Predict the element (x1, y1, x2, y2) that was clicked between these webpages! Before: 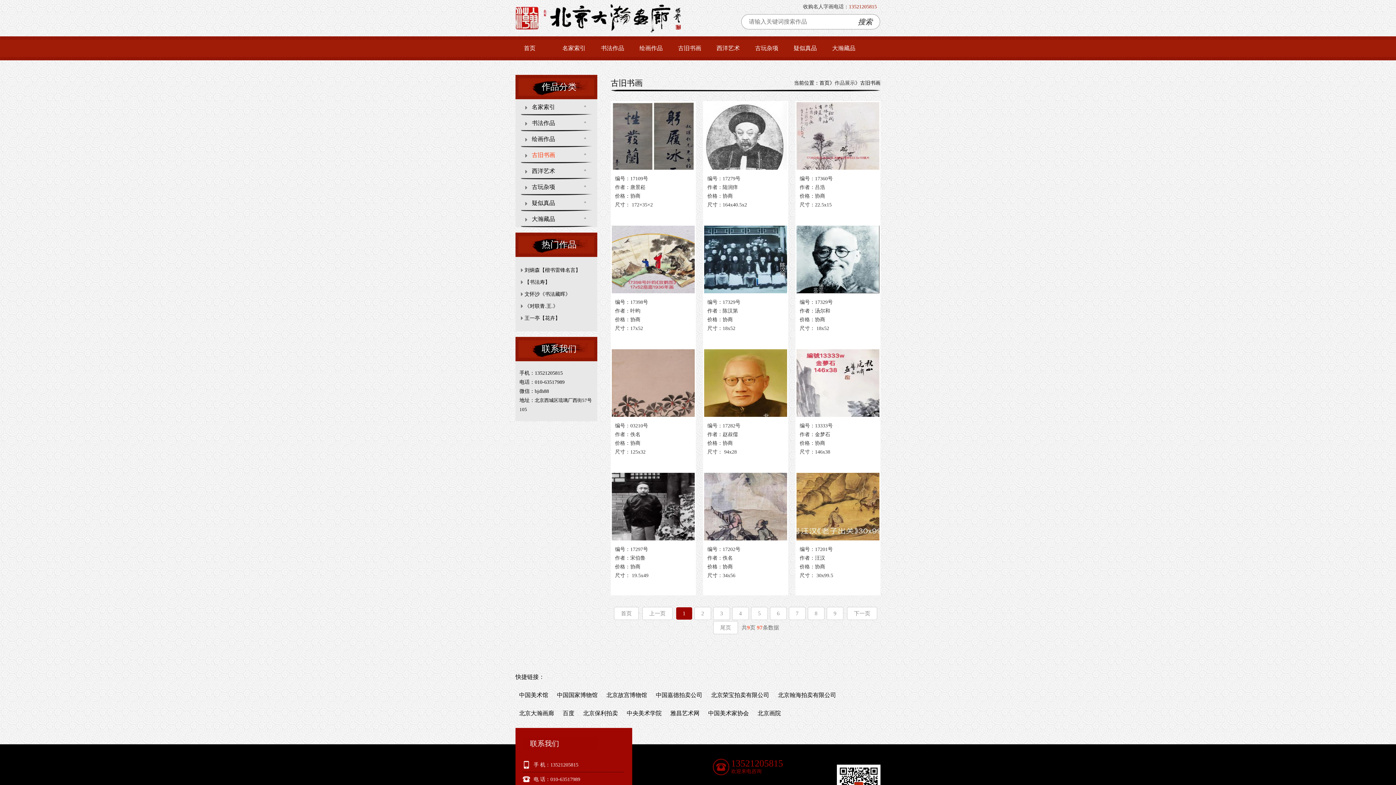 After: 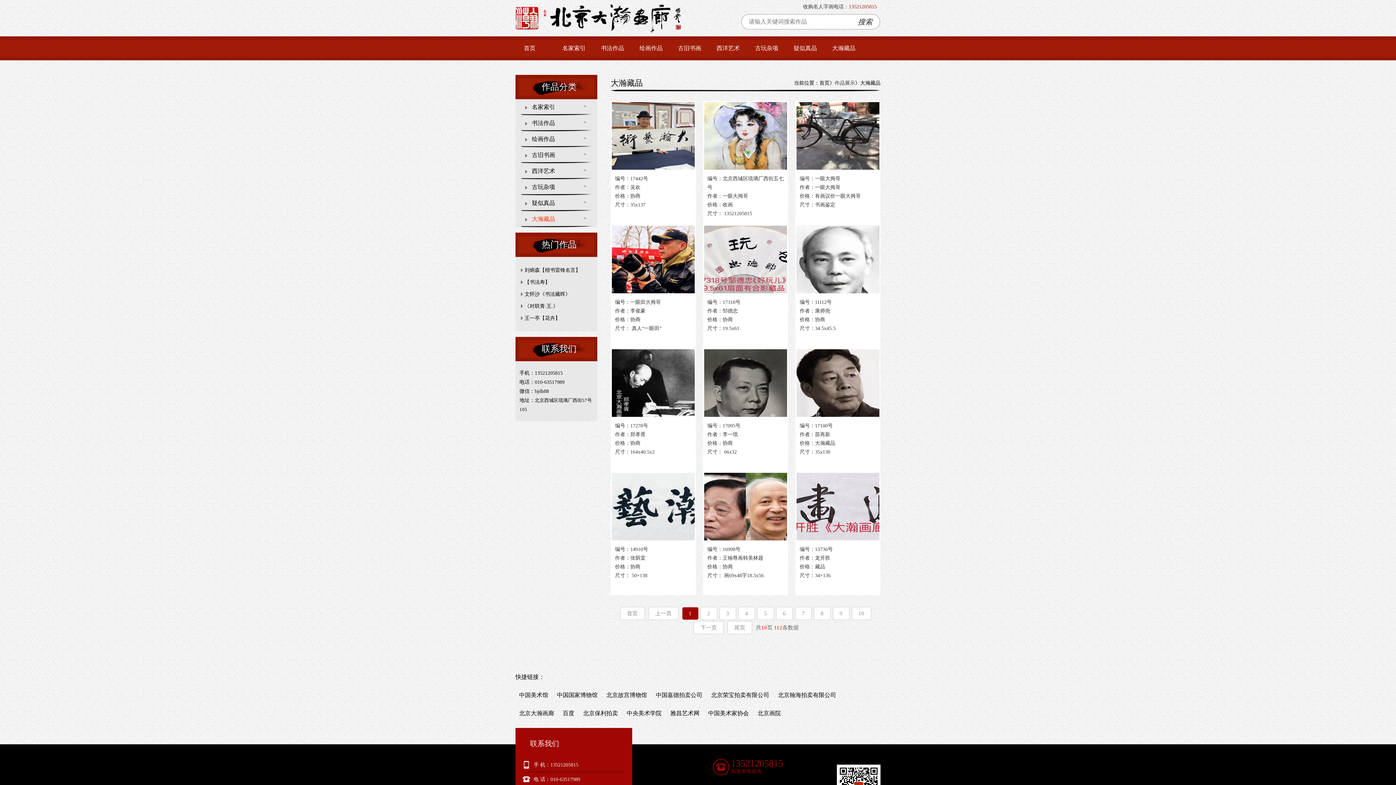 Action: bbox: (521, 216, 555, 222) label: 大瀚藏品